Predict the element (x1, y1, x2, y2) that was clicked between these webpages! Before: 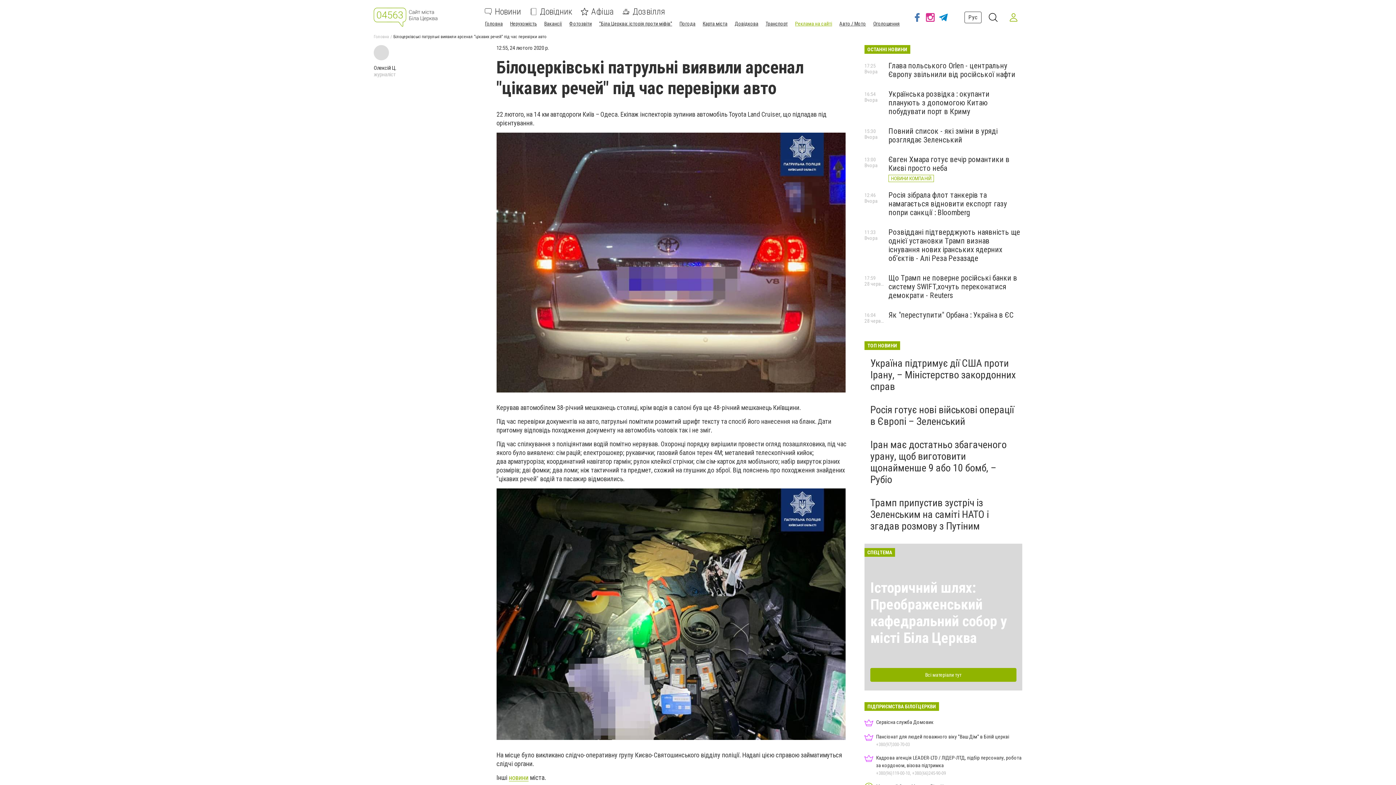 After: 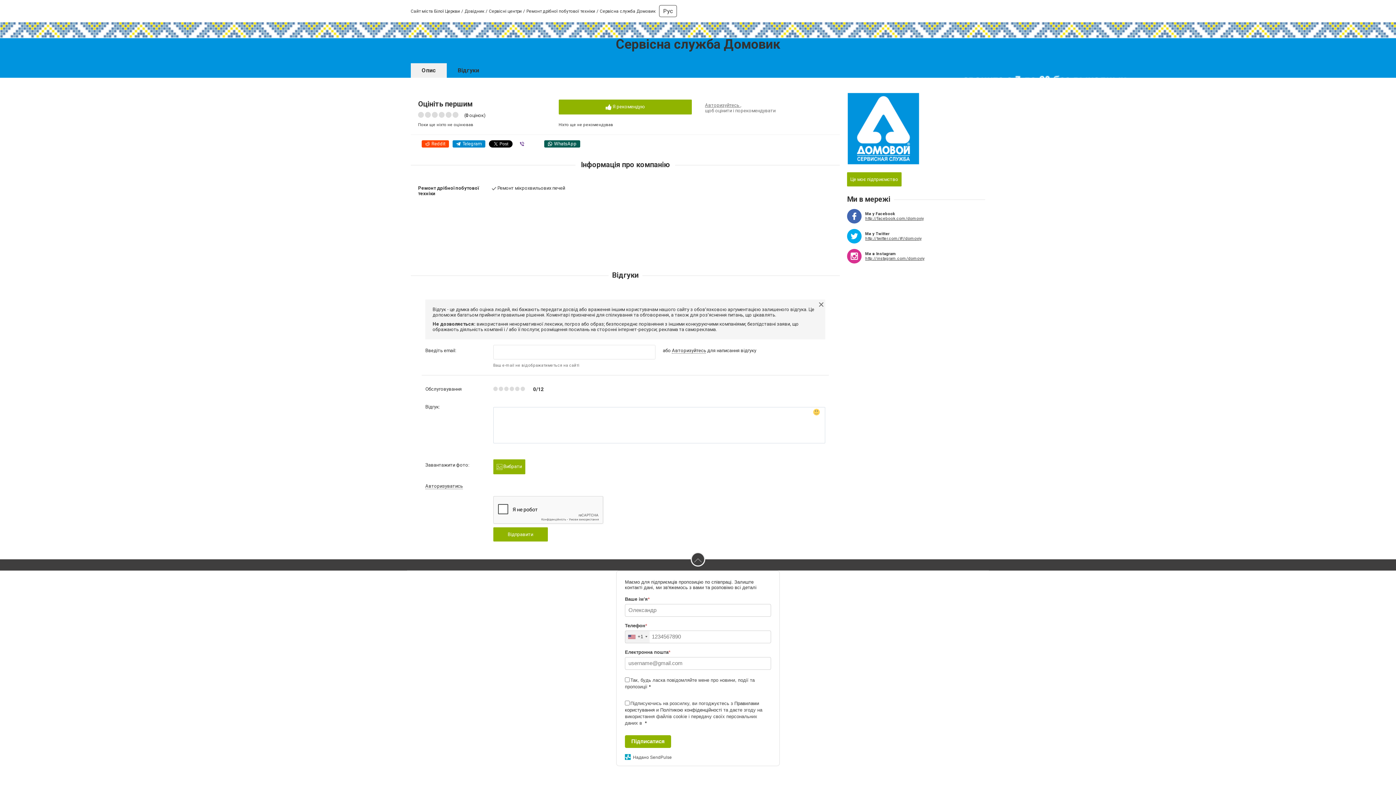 Action: label: Сервісна служба Домовик bbox: (864, 718, 1022, 727)